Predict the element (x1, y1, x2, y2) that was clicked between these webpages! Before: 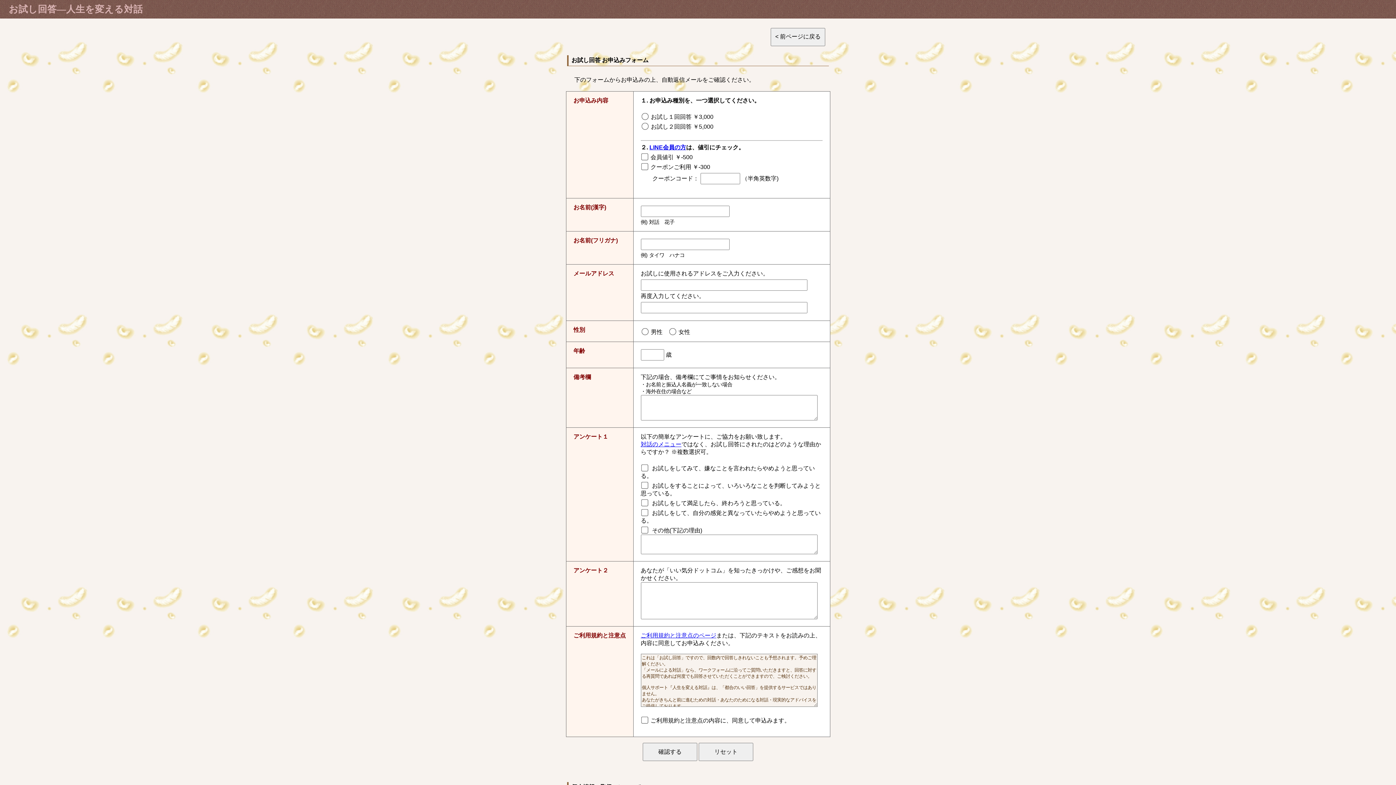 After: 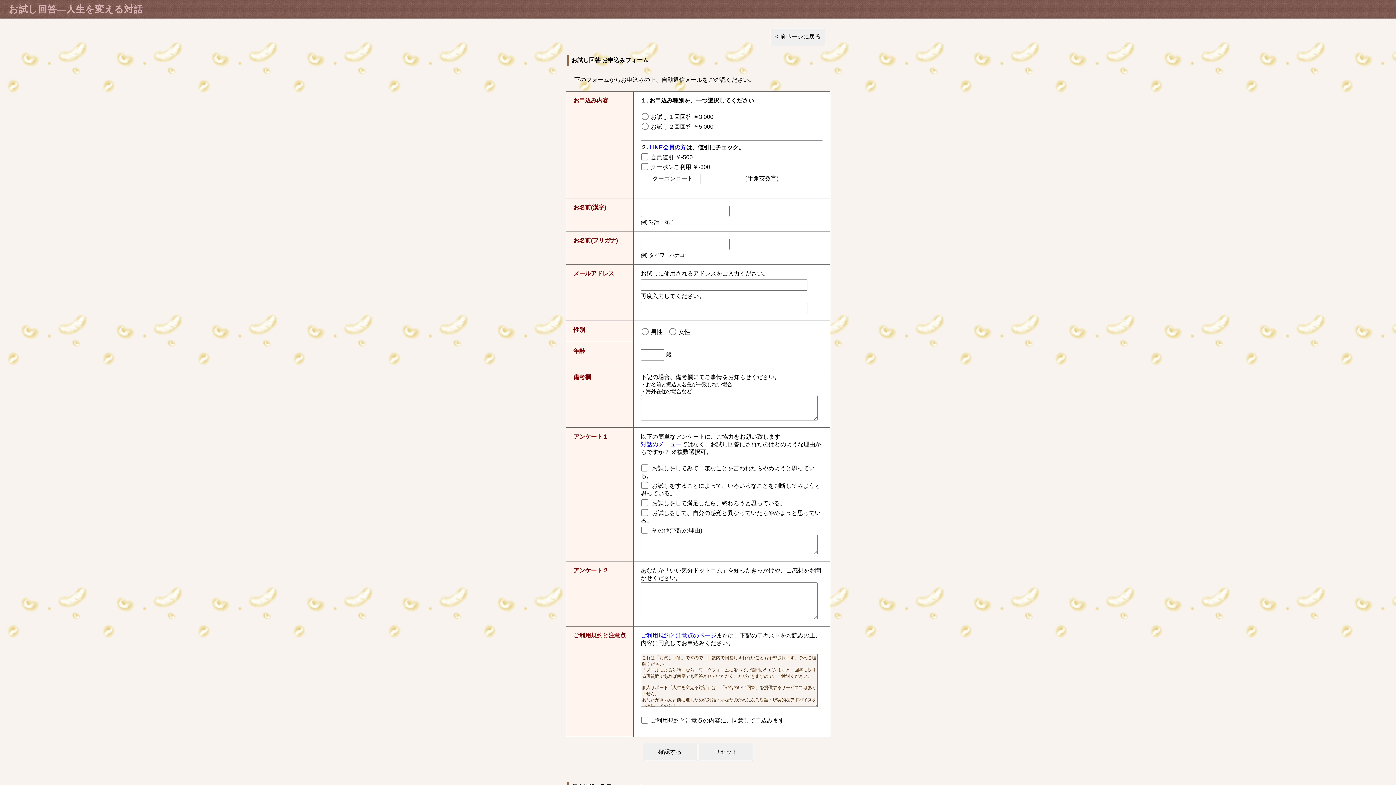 Action: label: ご利用規約と注意点のページ bbox: (640, 632, 716, 638)